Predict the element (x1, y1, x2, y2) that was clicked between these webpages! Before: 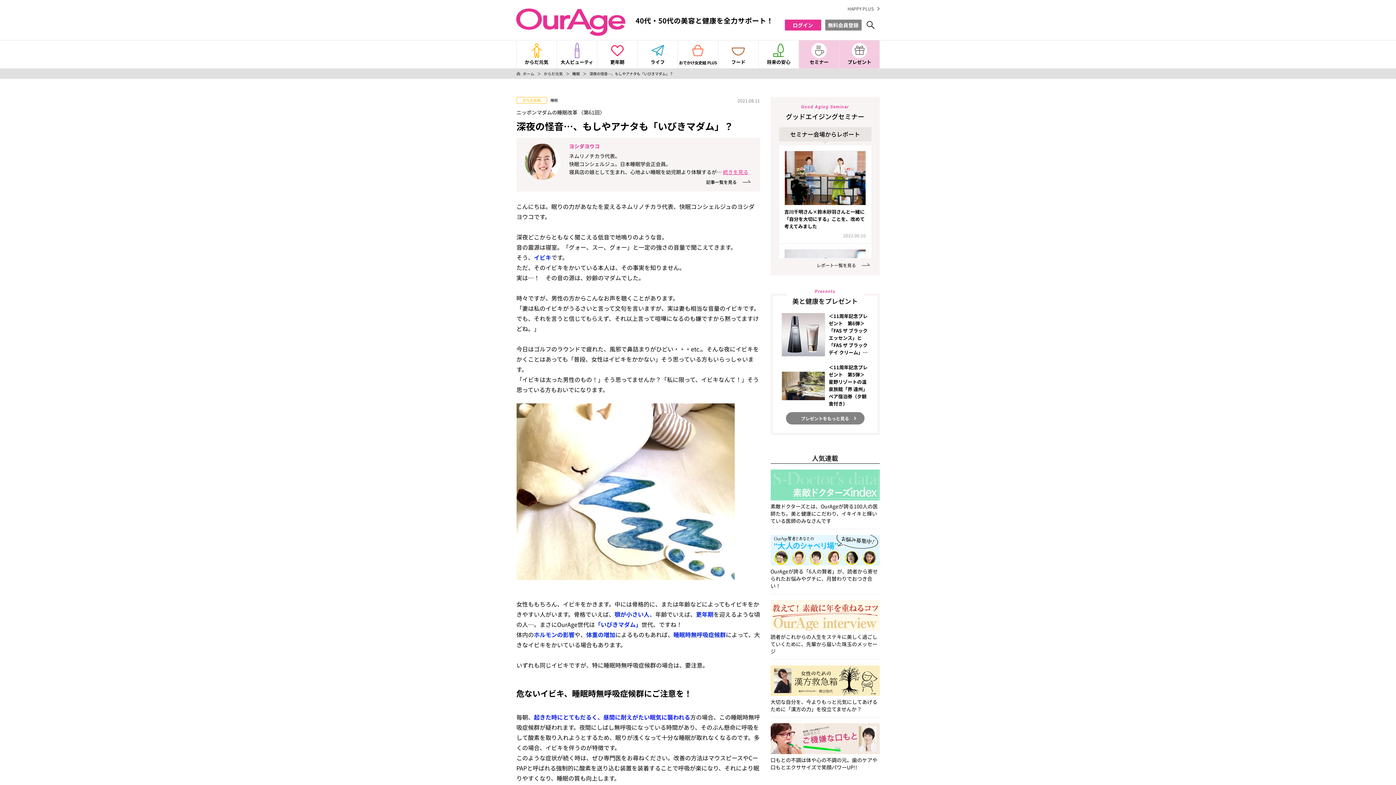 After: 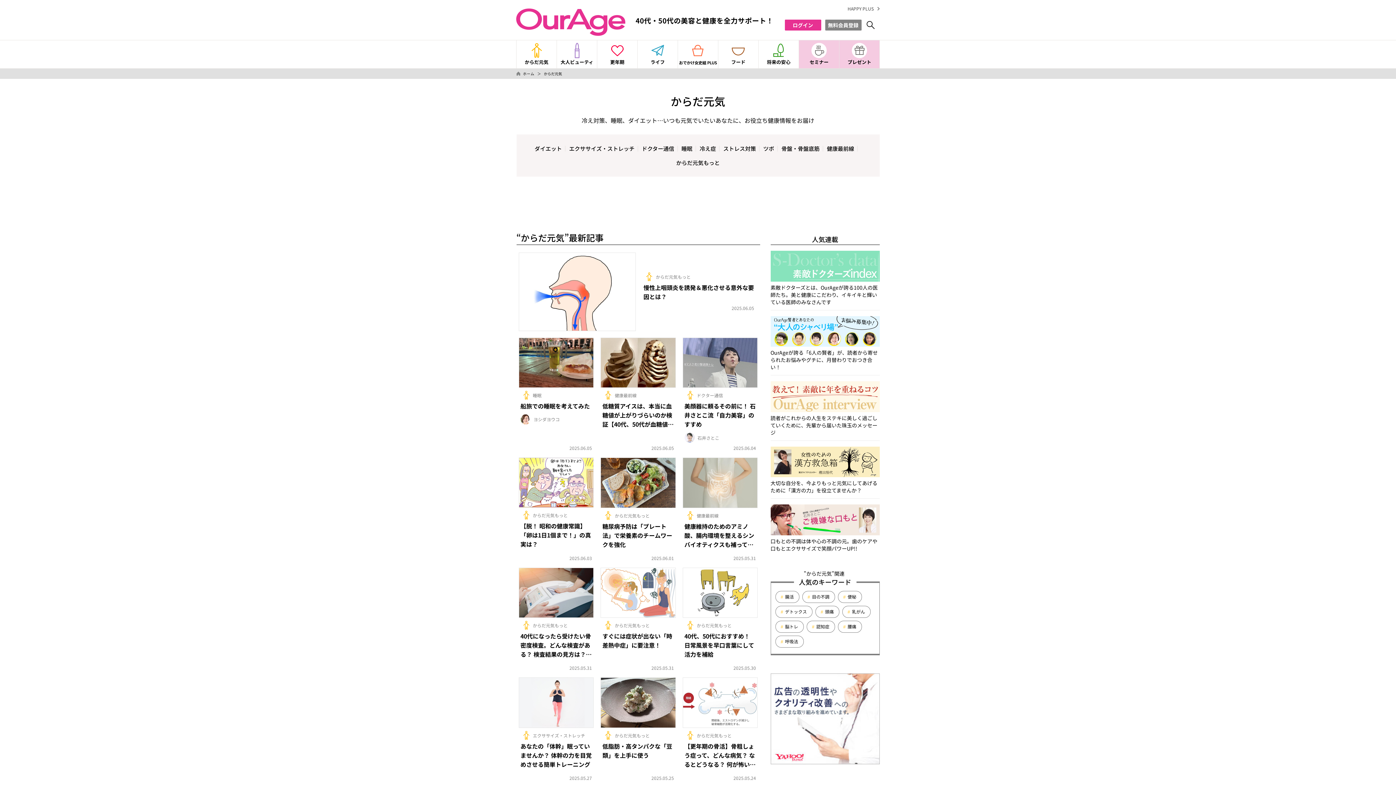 Action: label: からだ元気 bbox: (516, 97, 547, 103)